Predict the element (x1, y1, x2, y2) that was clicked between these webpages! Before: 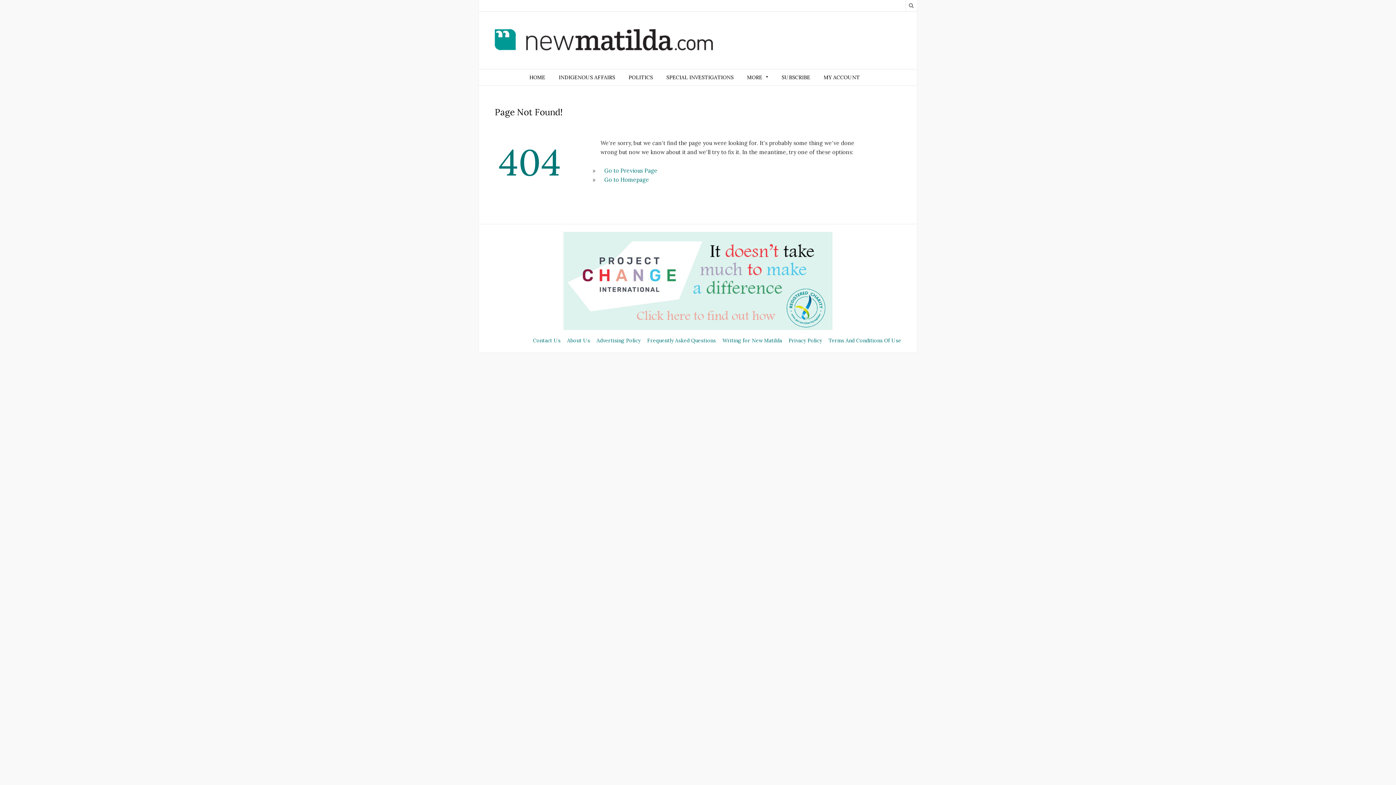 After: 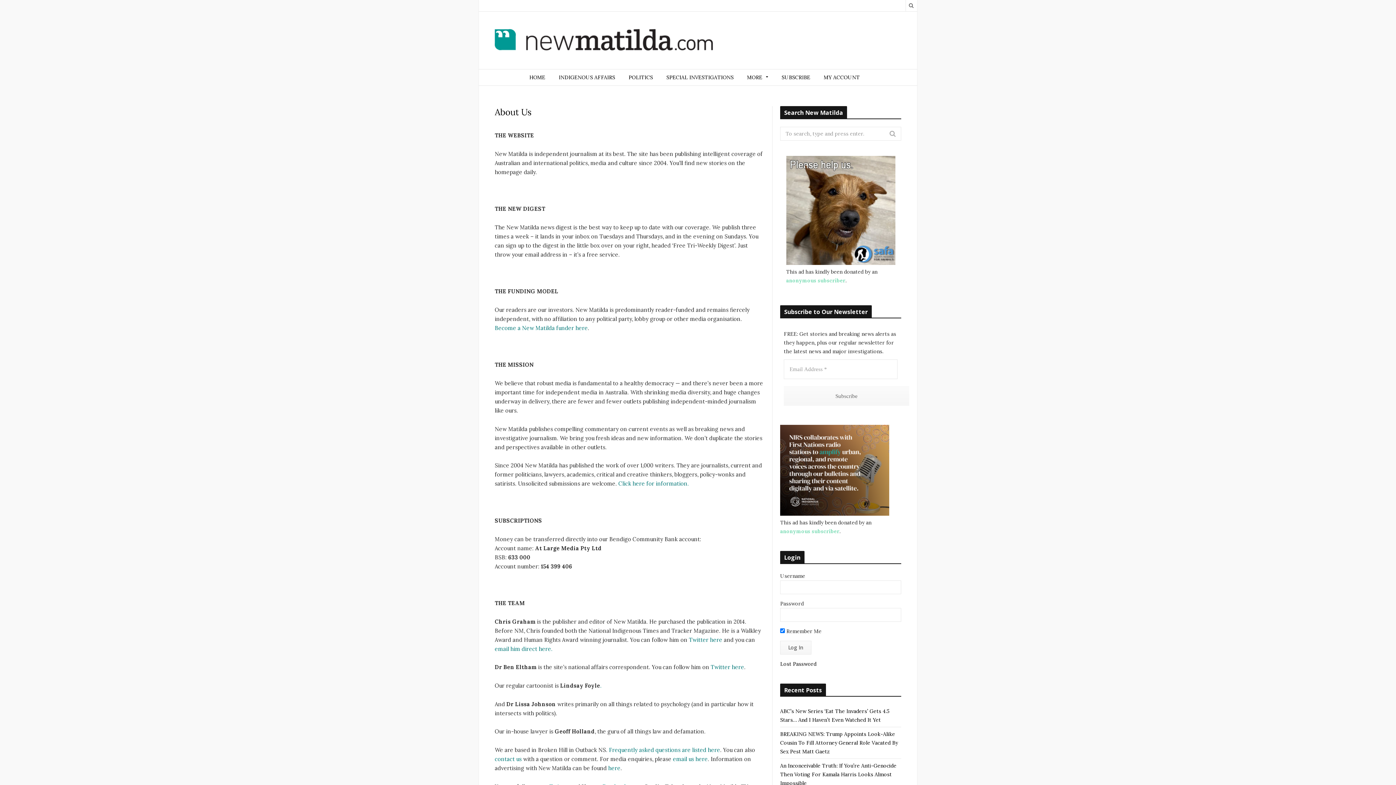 Action: bbox: (567, 337, 590, 343) label: About Us